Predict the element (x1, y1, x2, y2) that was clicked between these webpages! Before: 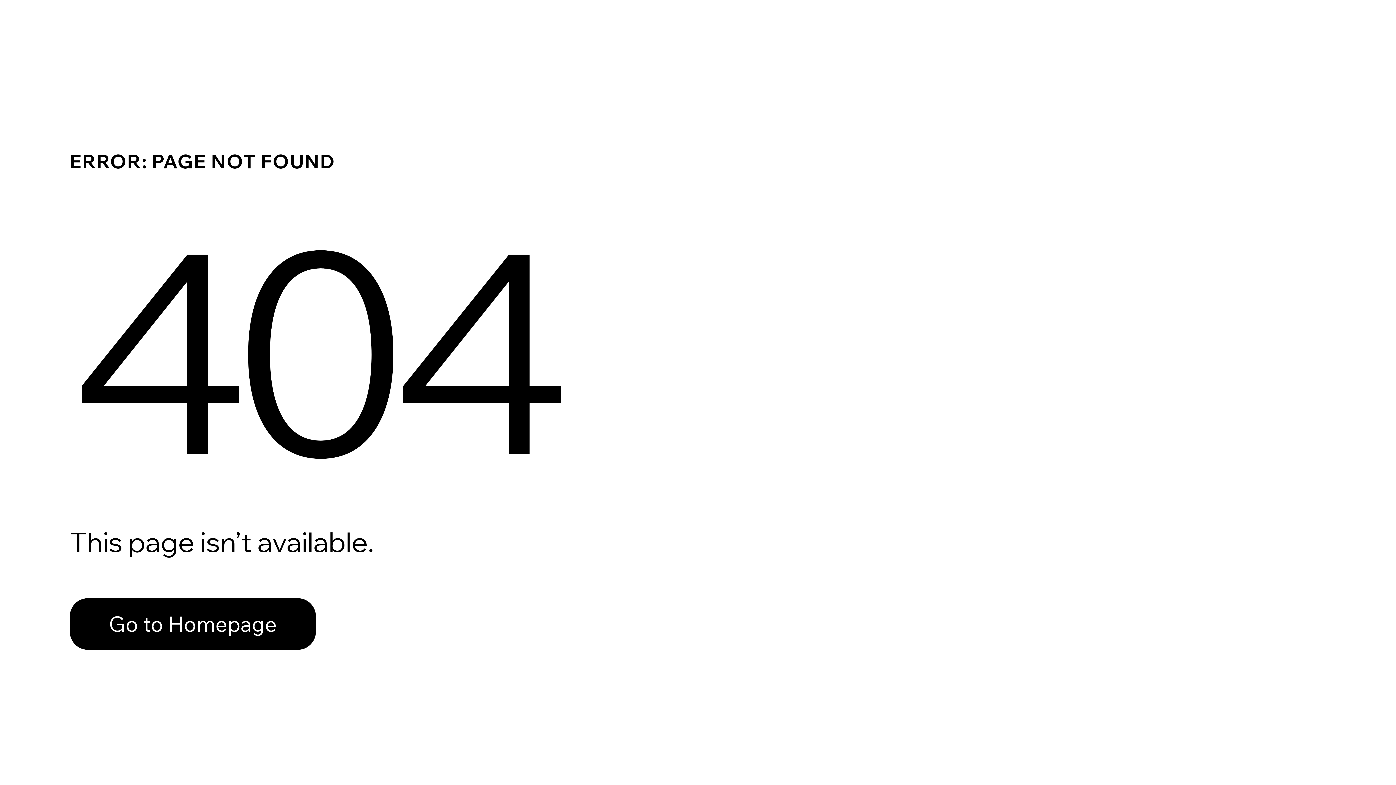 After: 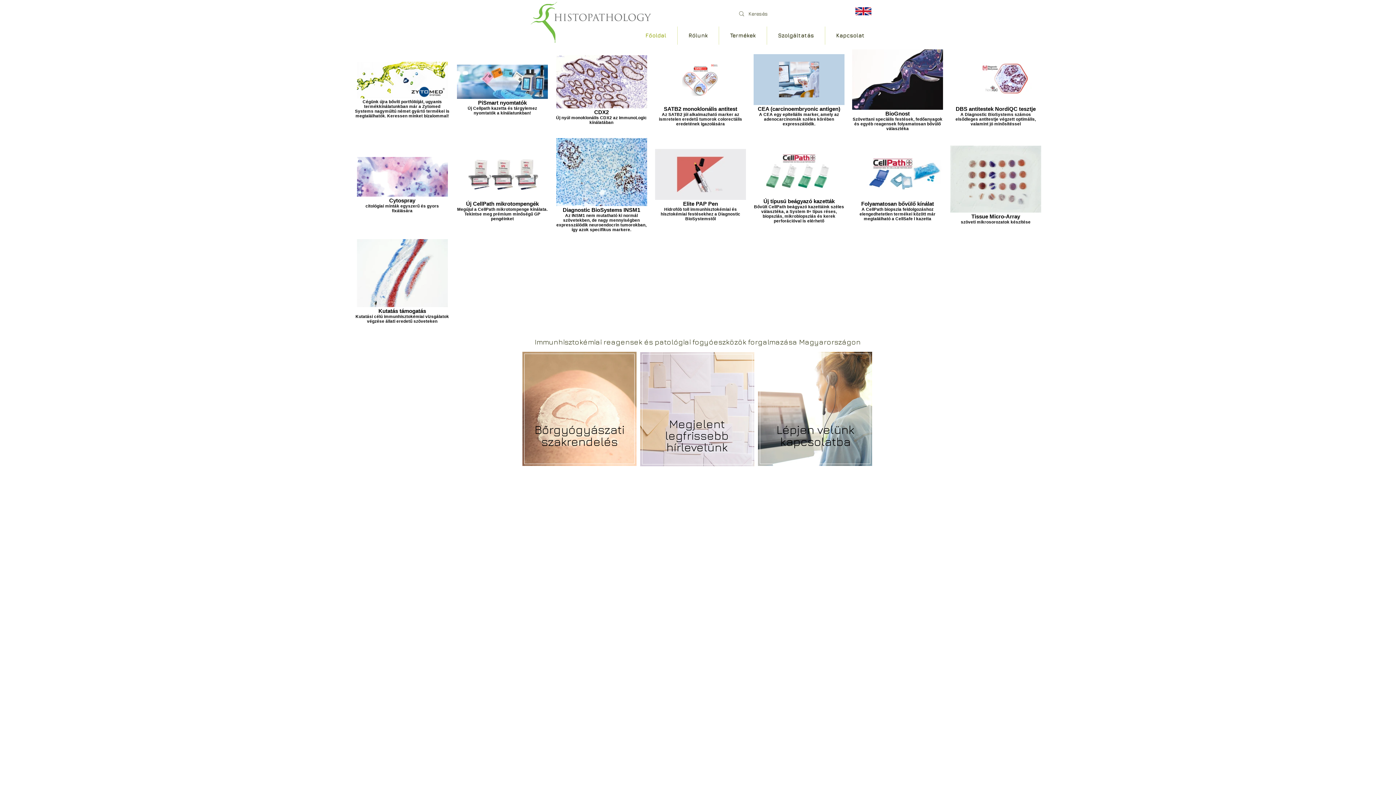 Action: bbox: (69, 582, 768, 659) label: Go to Homepage